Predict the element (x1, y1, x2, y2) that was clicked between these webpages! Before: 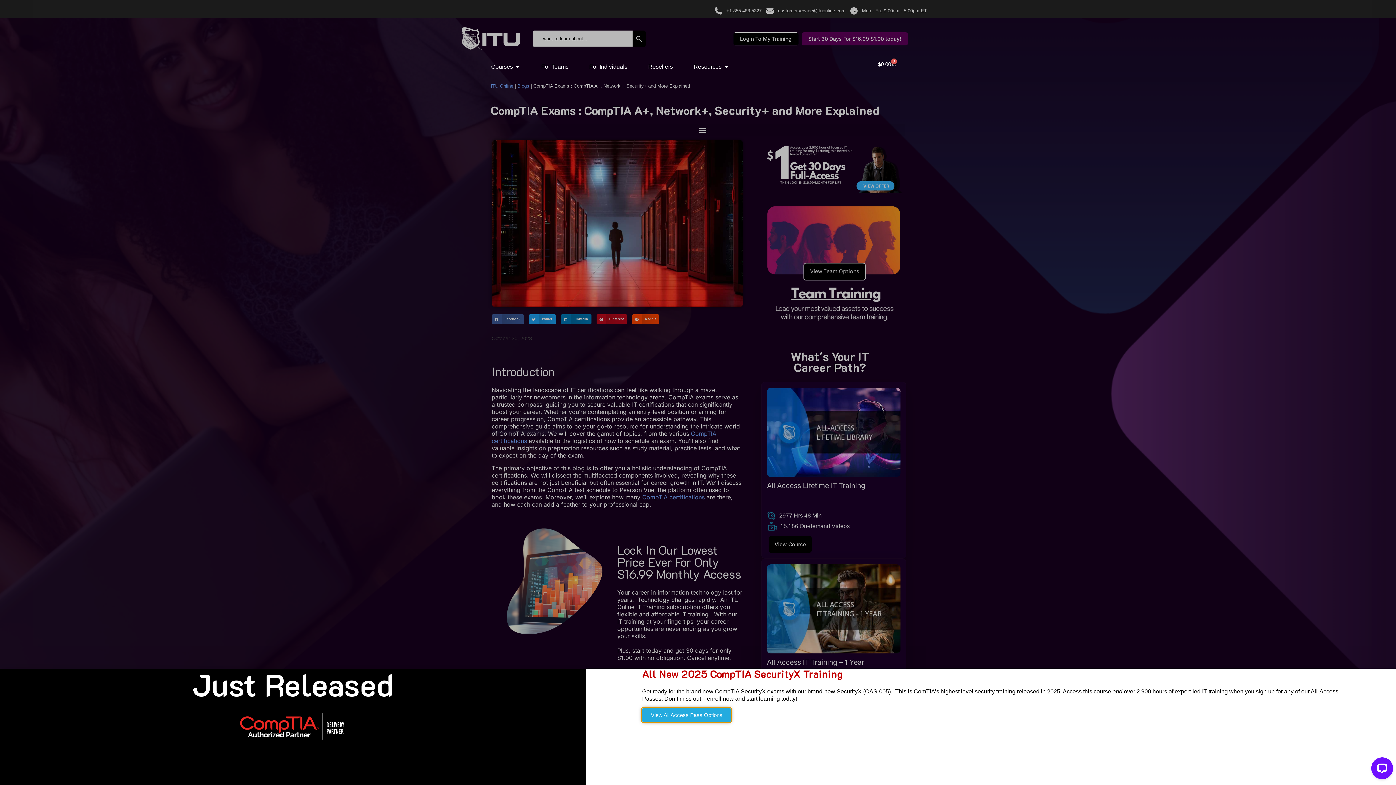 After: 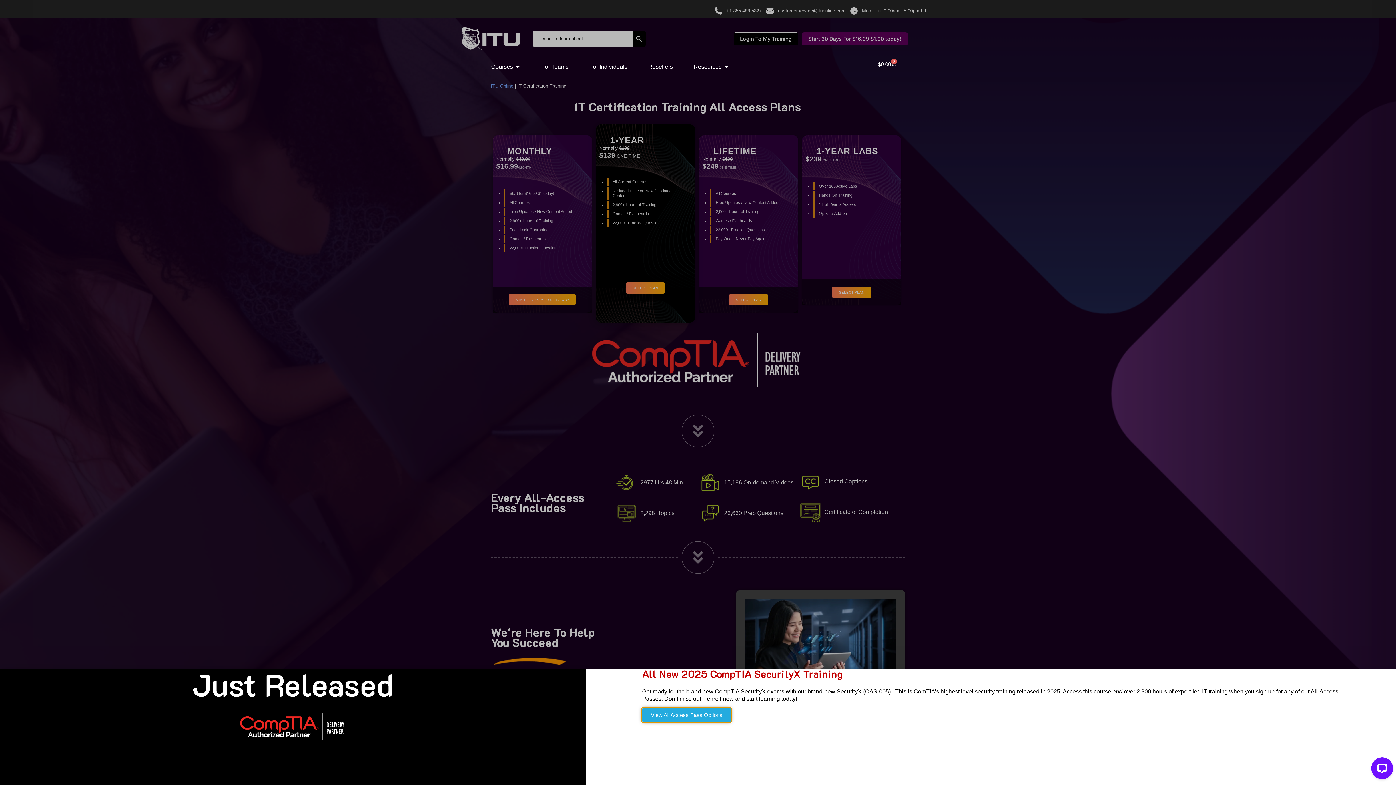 Action: bbox: (642, 708, 731, 722) label: View All Access Pass Options